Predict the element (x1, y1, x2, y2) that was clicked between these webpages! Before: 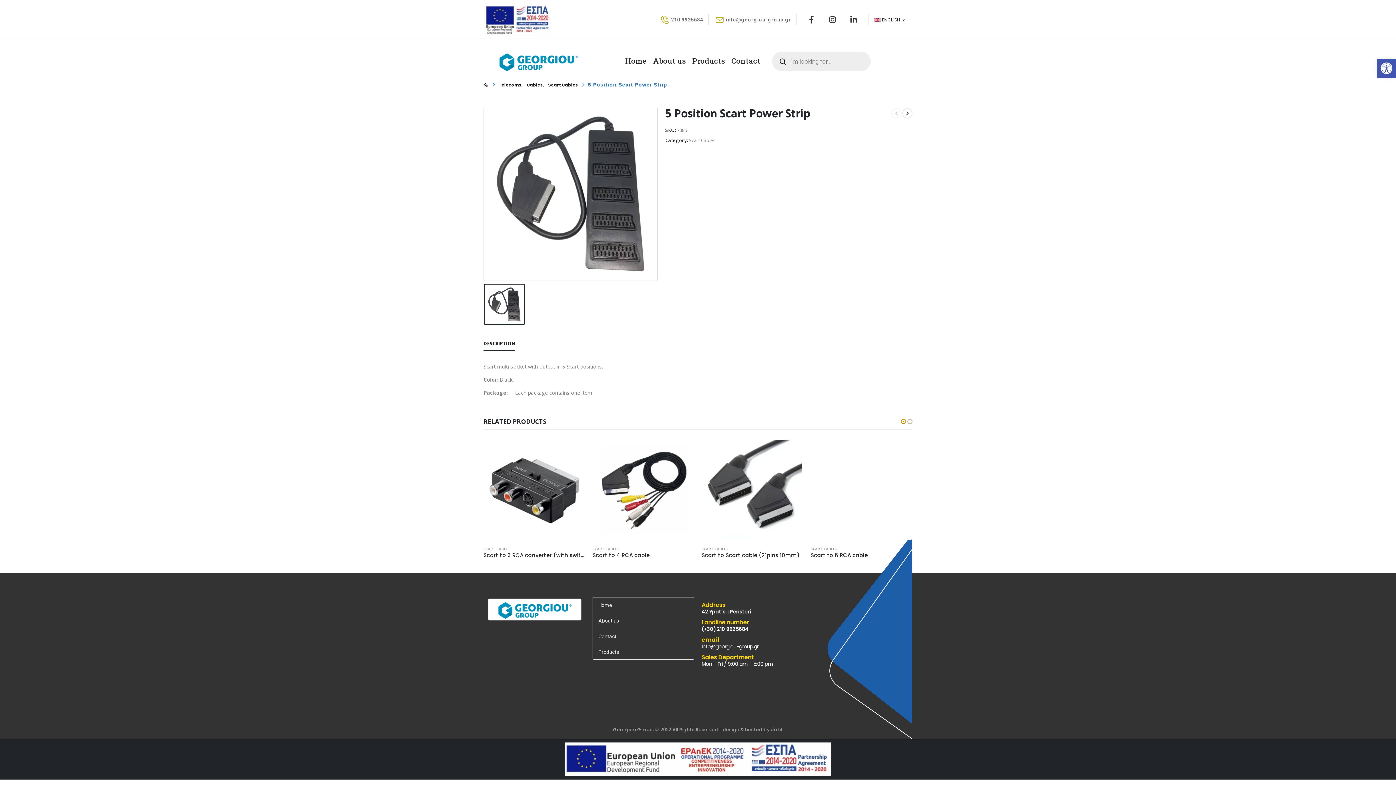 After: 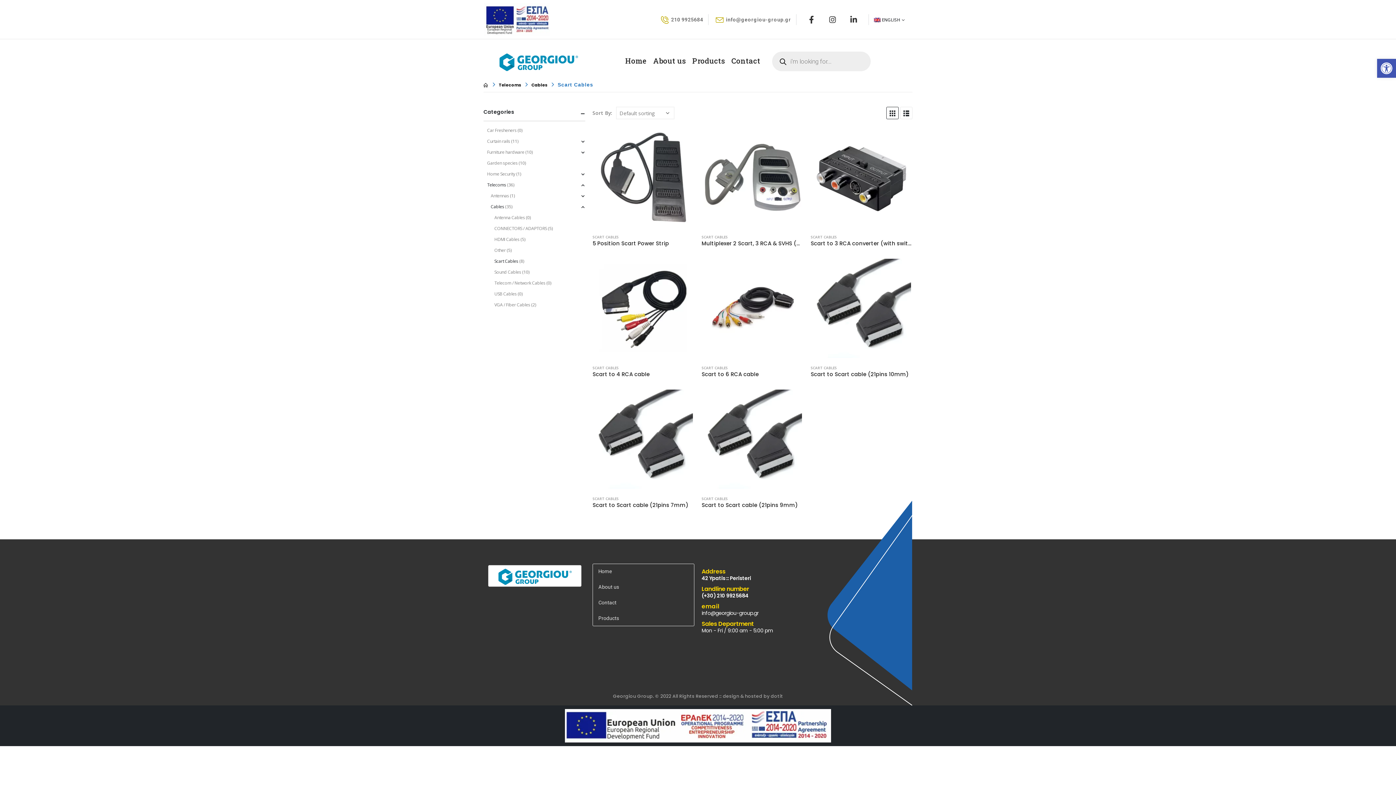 Action: label: Scart Cables bbox: (548, 82, 577, 87)